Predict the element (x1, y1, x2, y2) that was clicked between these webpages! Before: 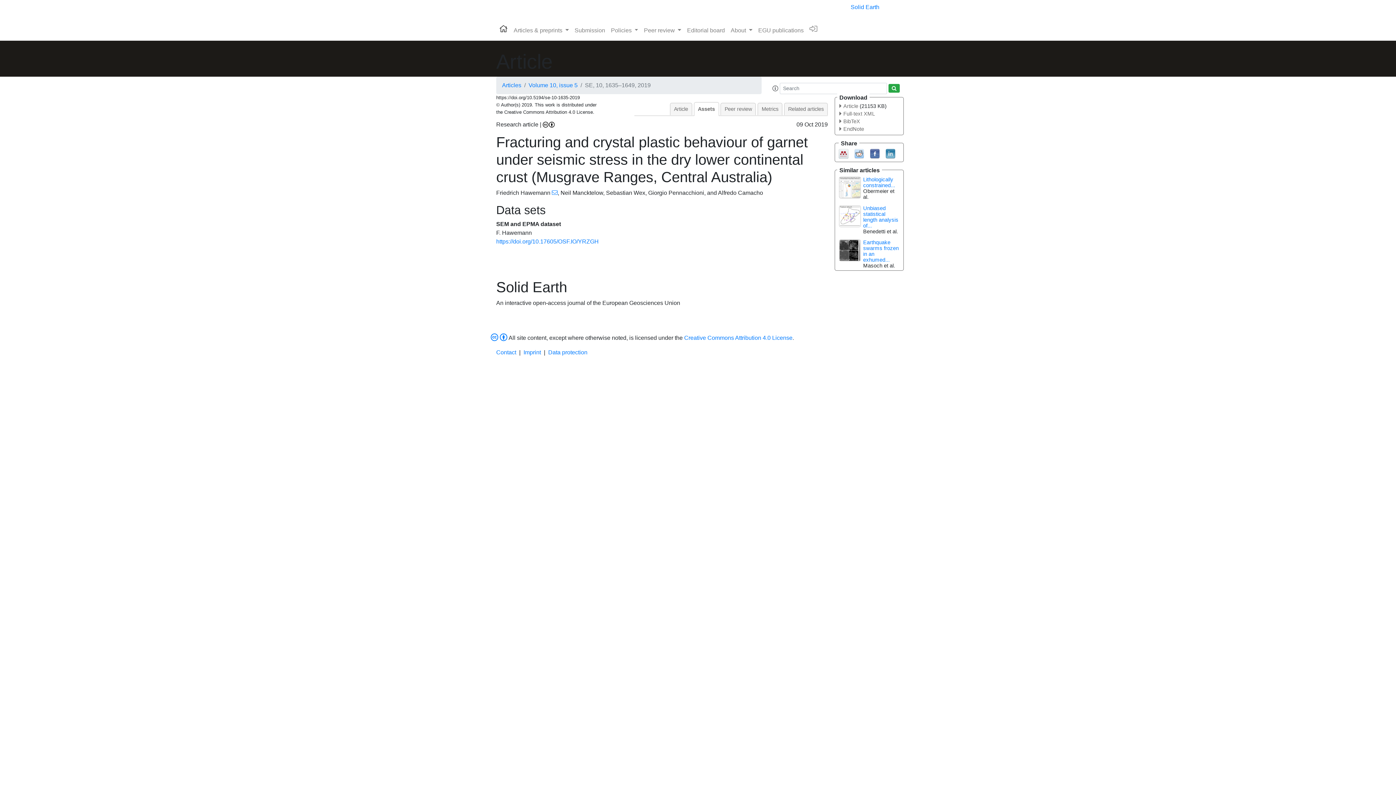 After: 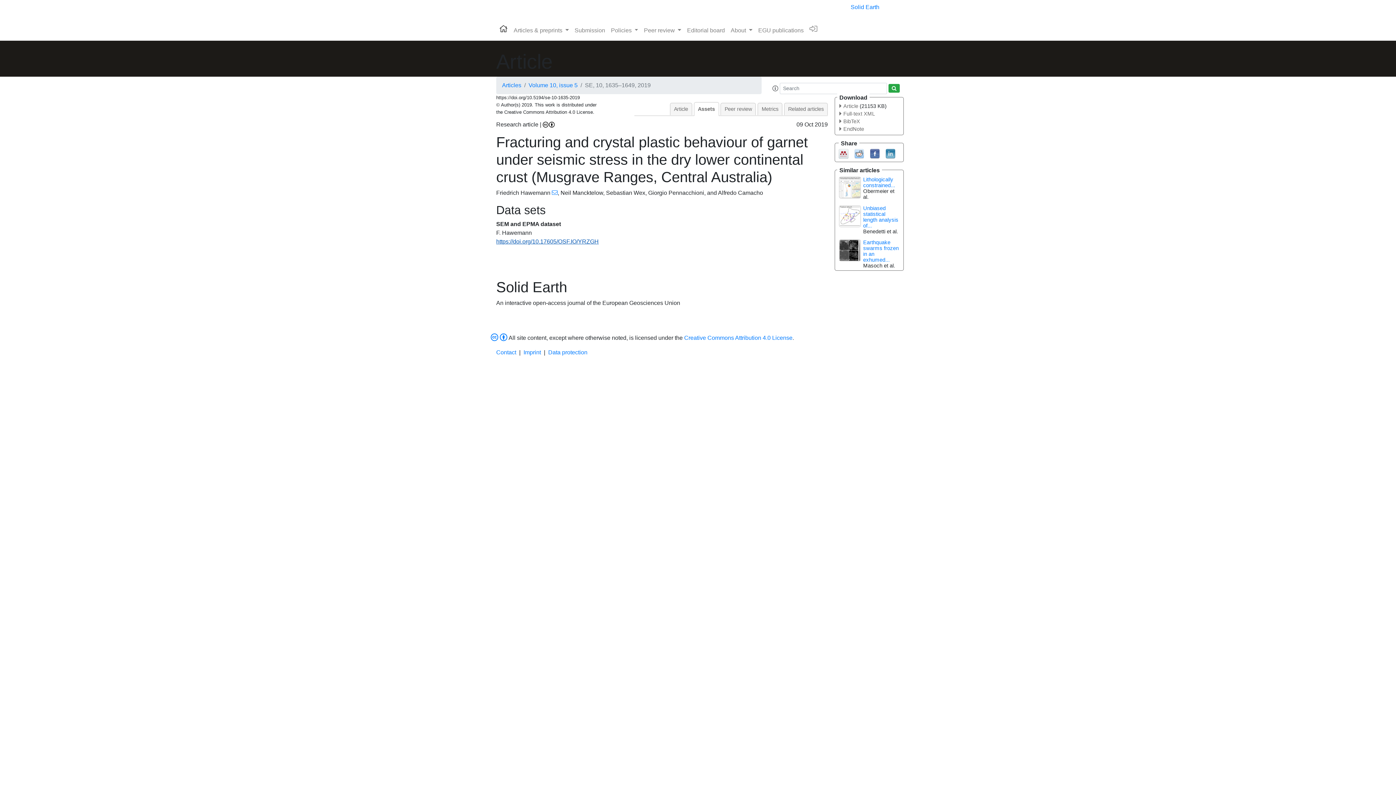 Action: label: https://doi.org/10.17605/OSF.IO/YRZGH bbox: (496, 237, 828, 246)